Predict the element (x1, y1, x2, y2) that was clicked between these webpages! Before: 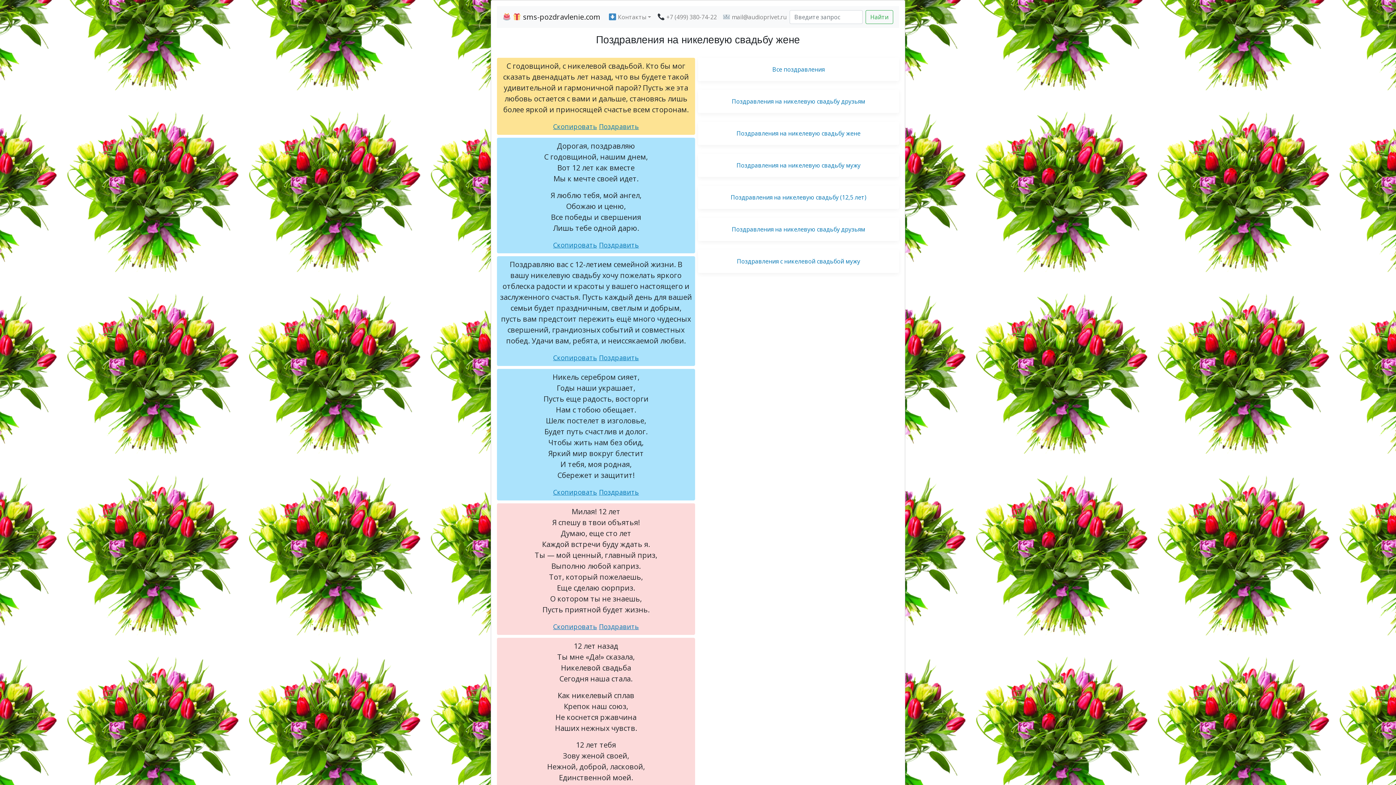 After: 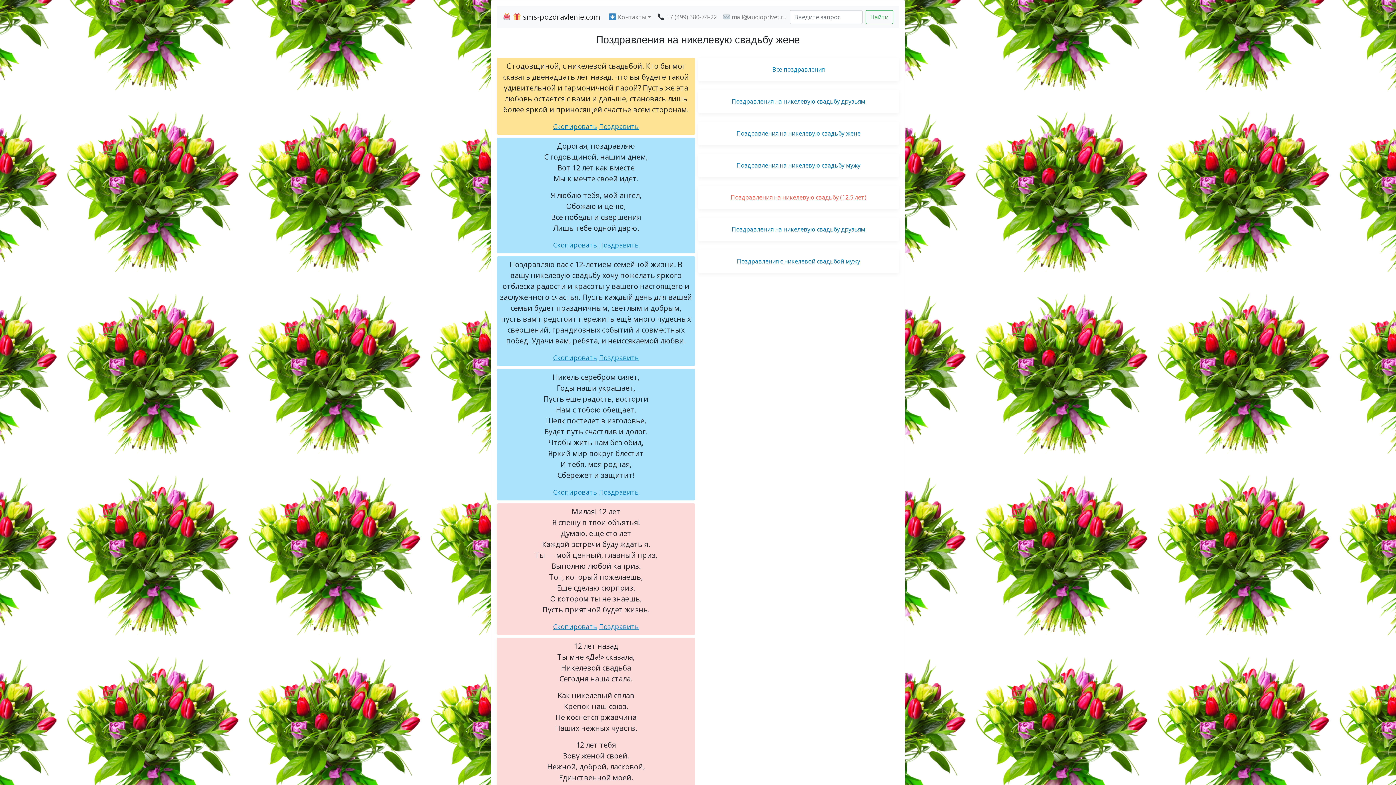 Action: label: Поздравления на никелевую свадьбу (12,5 лет) bbox: (698, 185, 899, 209)